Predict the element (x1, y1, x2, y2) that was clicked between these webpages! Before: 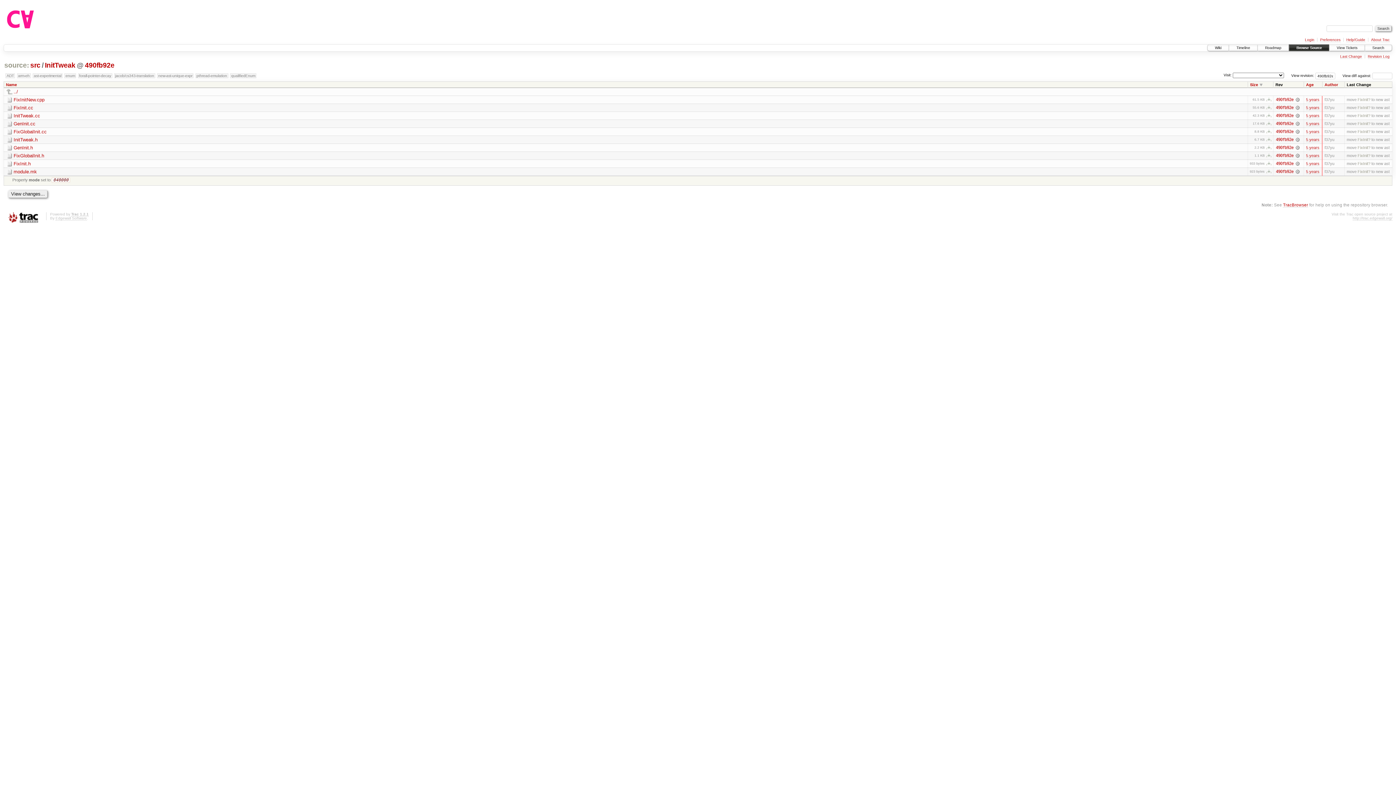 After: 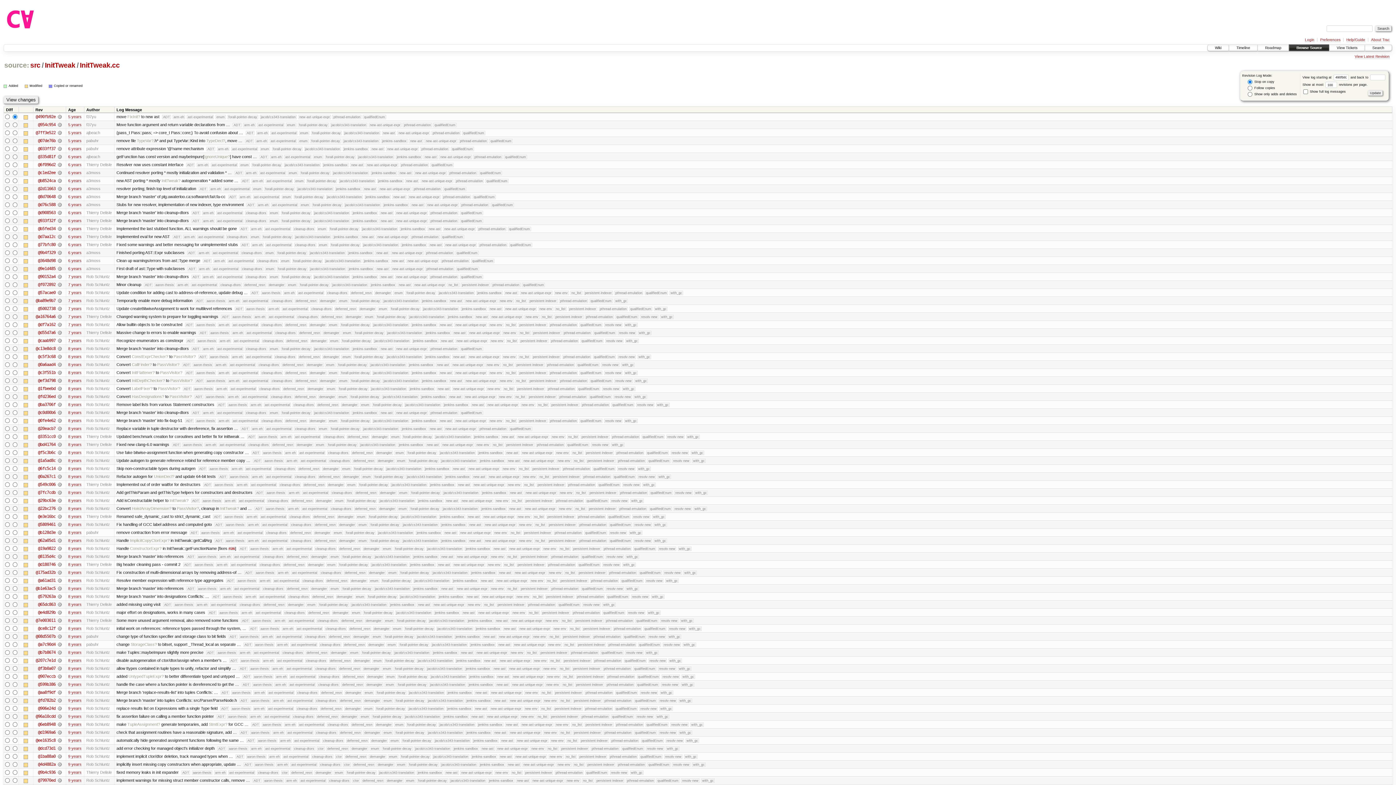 Action: label: 490fb92e bbox: (1276, 113, 1293, 118)